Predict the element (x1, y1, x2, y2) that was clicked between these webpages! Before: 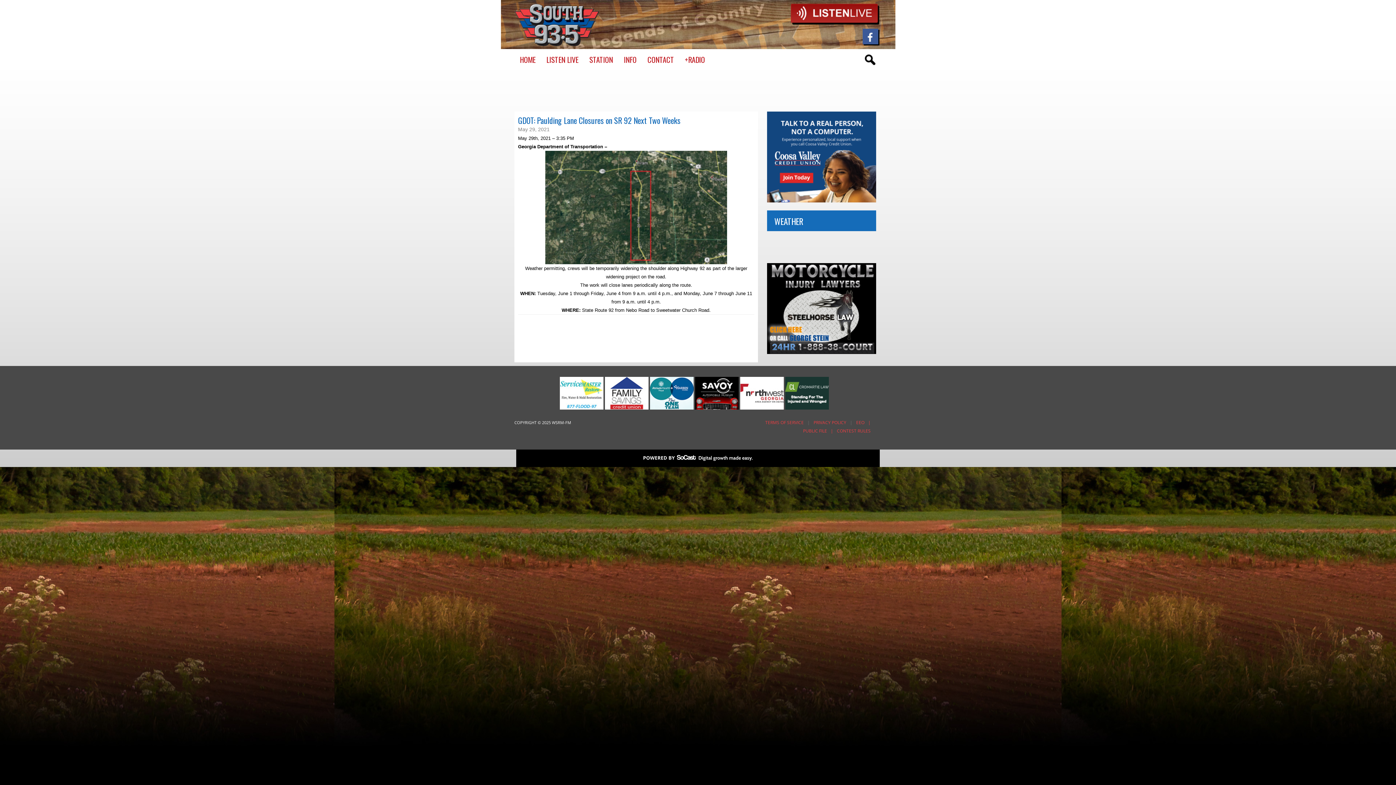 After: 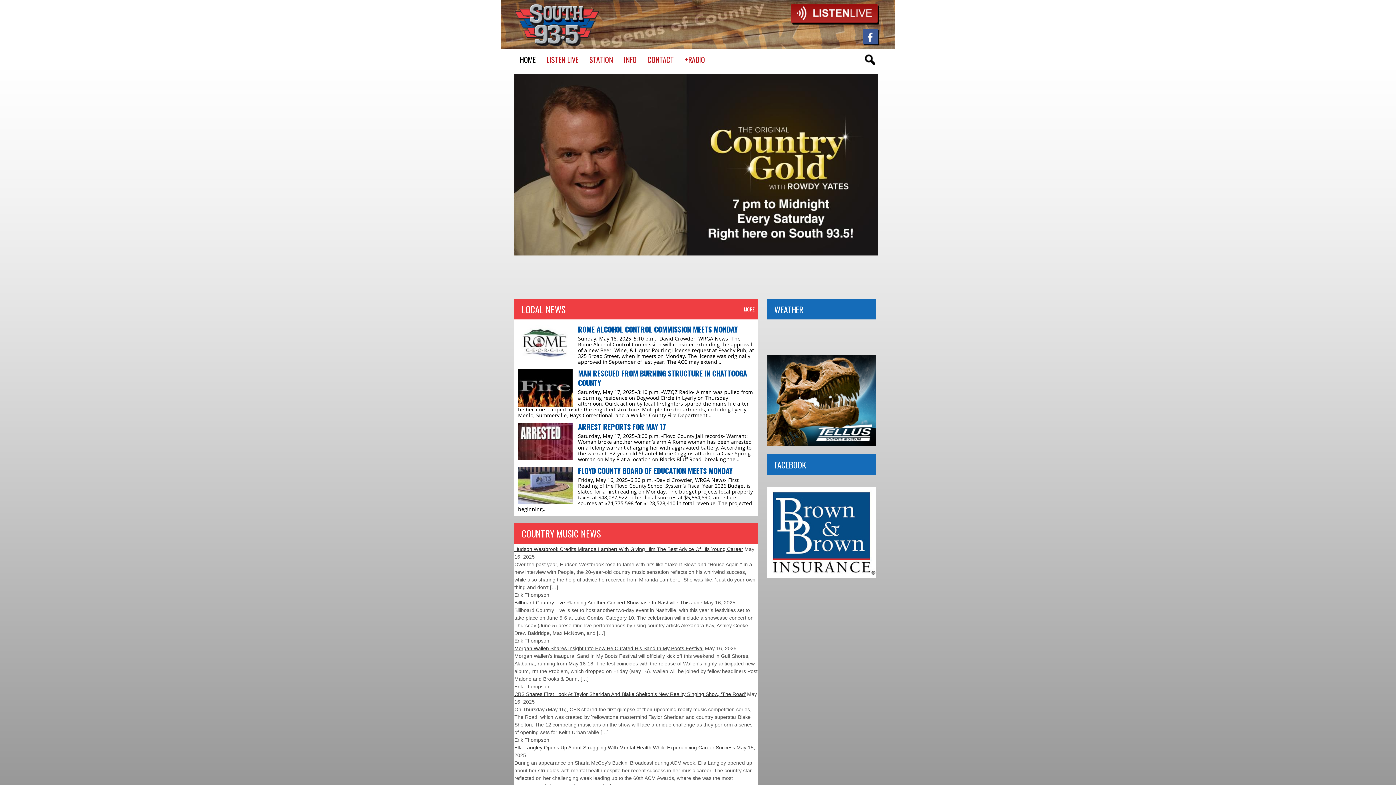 Action: bbox: (514, 49, 541, 70) label: HOME